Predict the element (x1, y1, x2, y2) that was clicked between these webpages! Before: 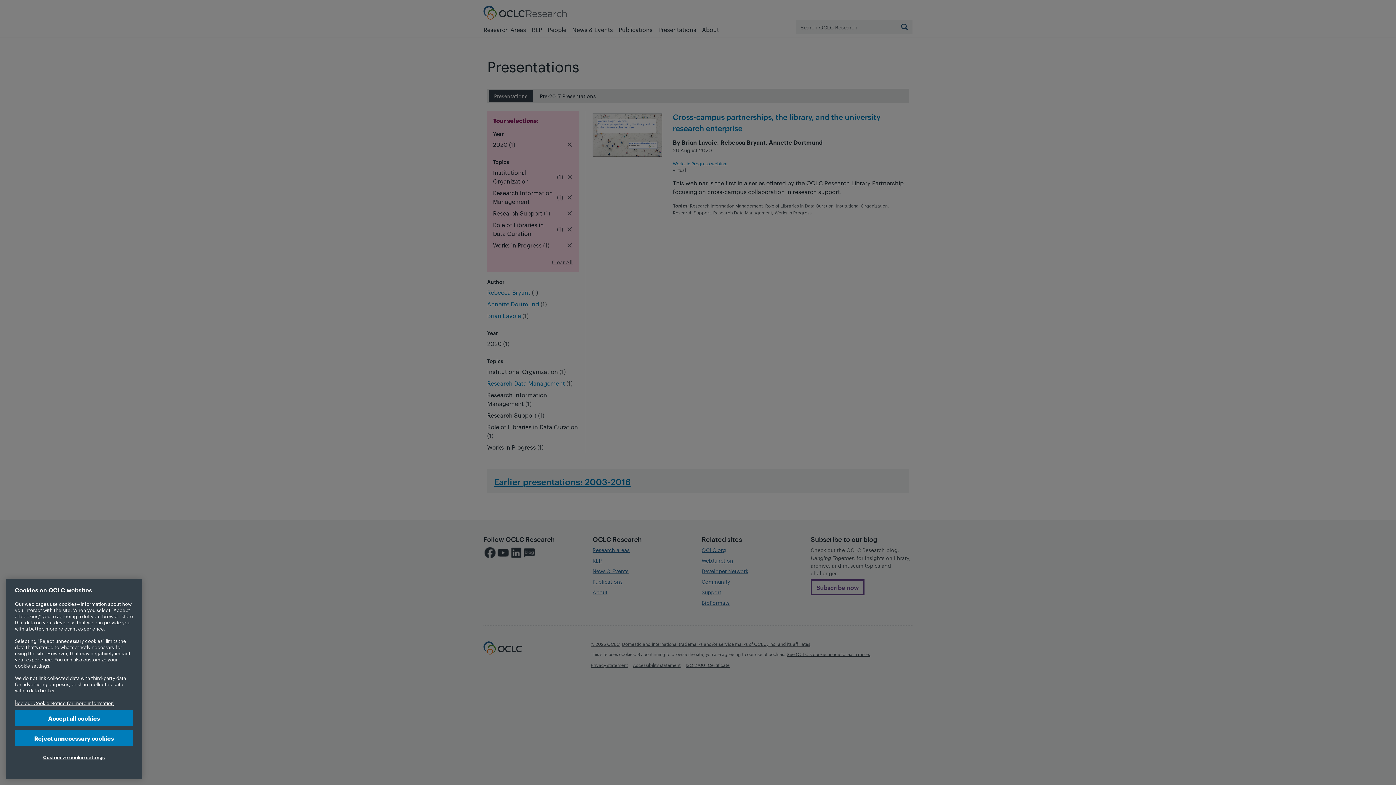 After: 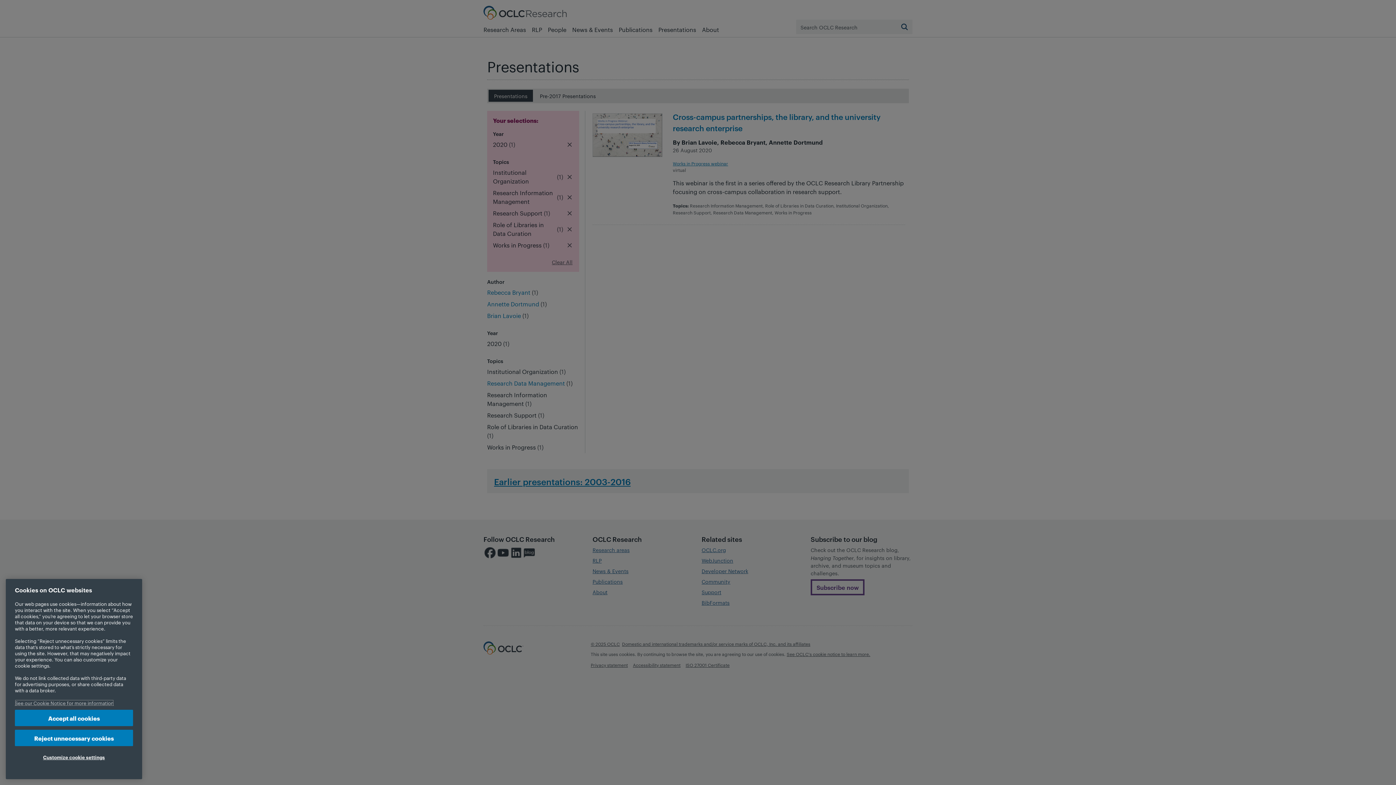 Action: bbox: (14, 700, 113, 706) label: More information about your privacy, opens in a new tab